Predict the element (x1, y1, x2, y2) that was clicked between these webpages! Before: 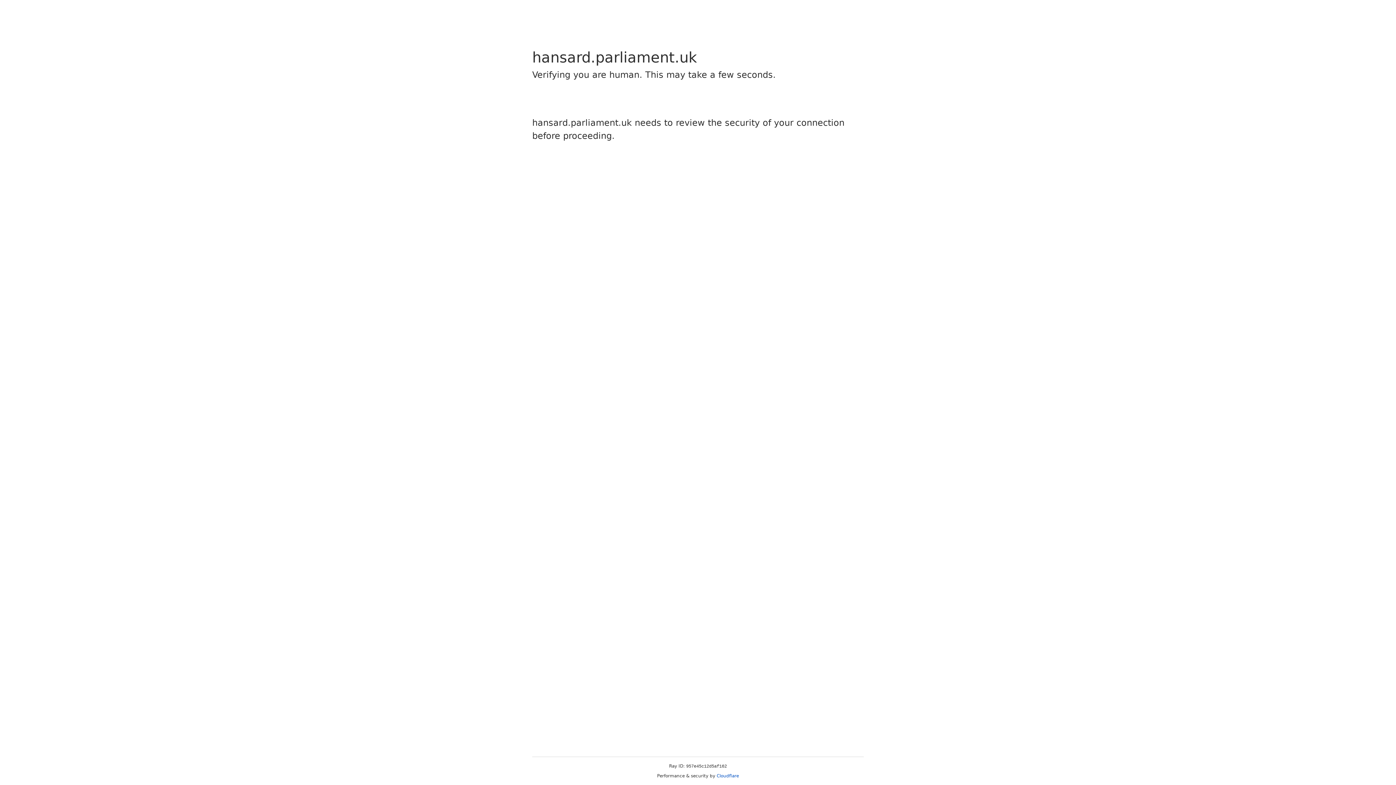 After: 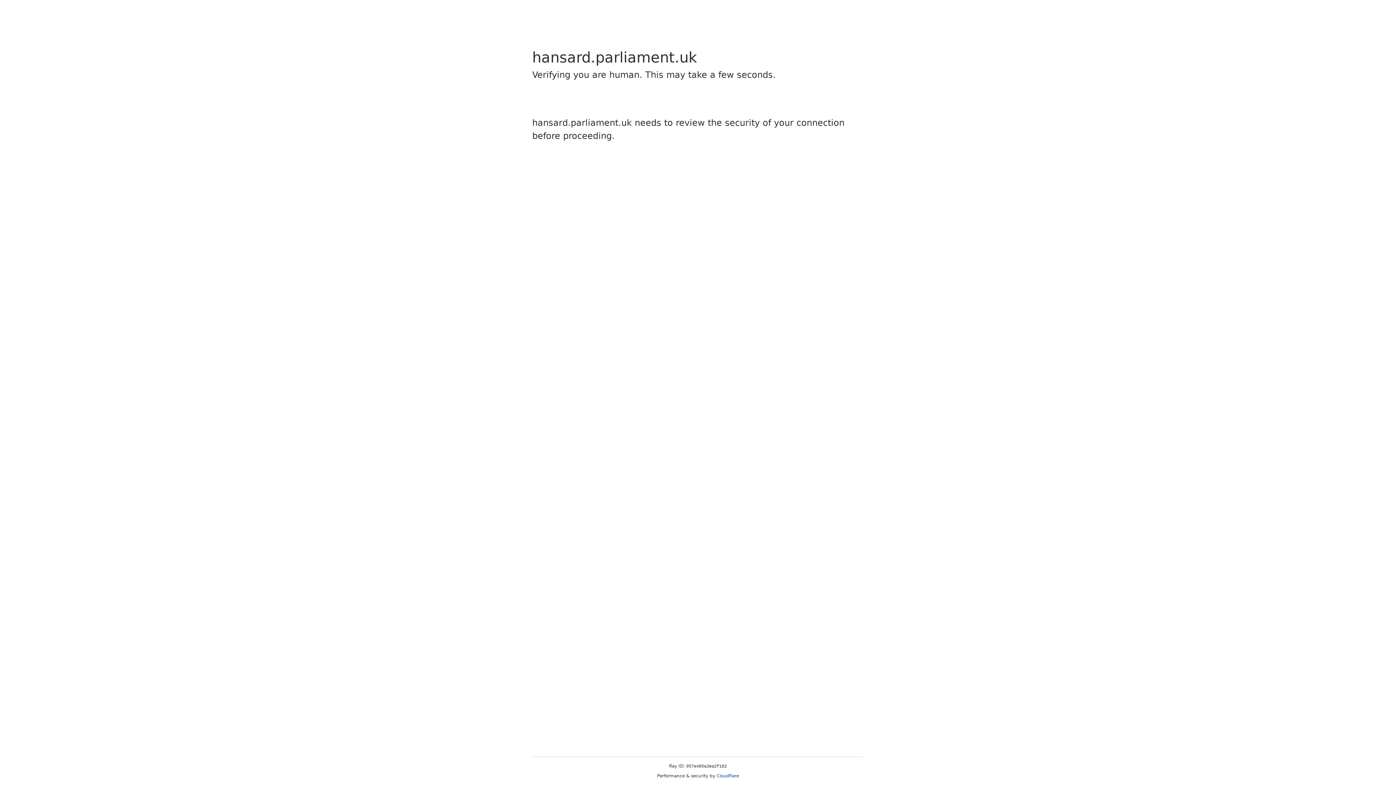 Action: label: Cloudflare bbox: (716, 773, 739, 778)